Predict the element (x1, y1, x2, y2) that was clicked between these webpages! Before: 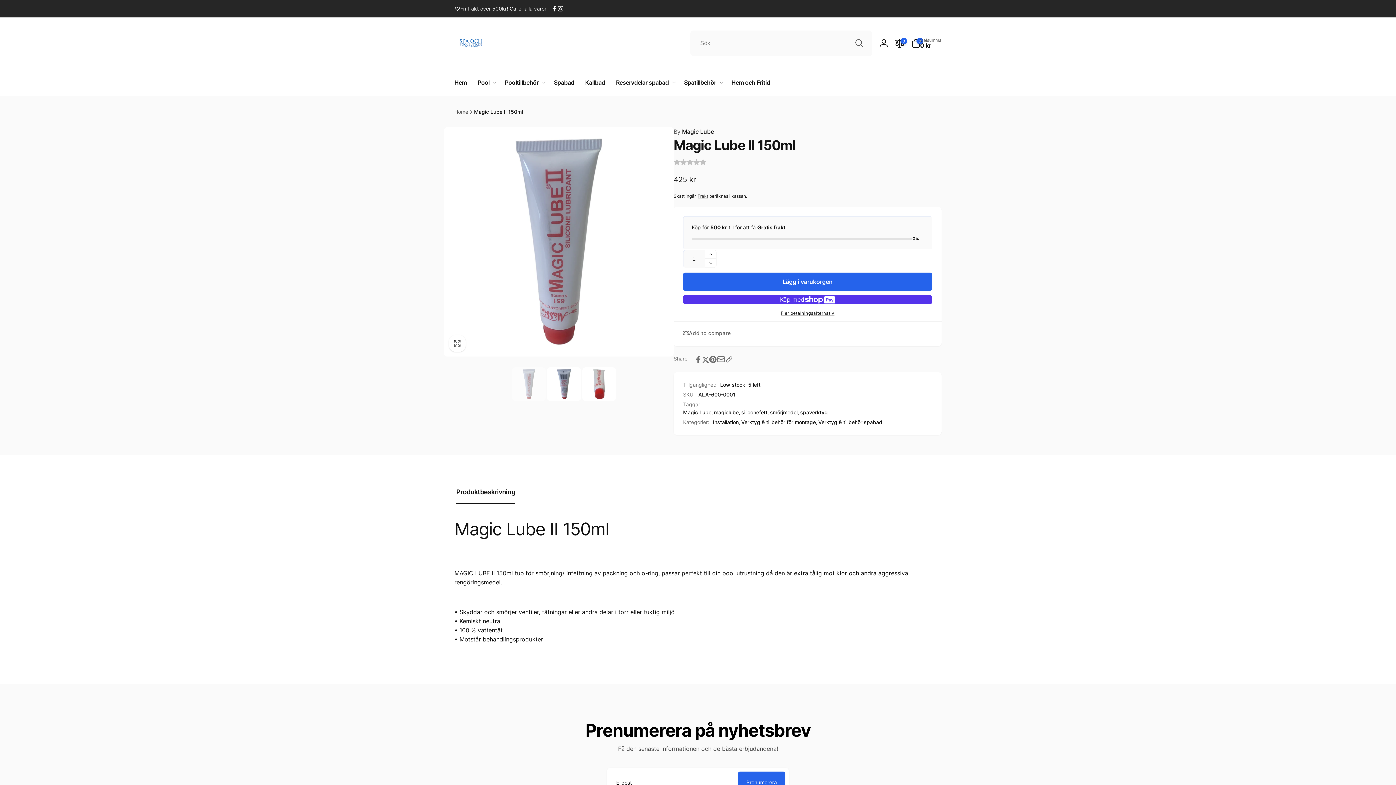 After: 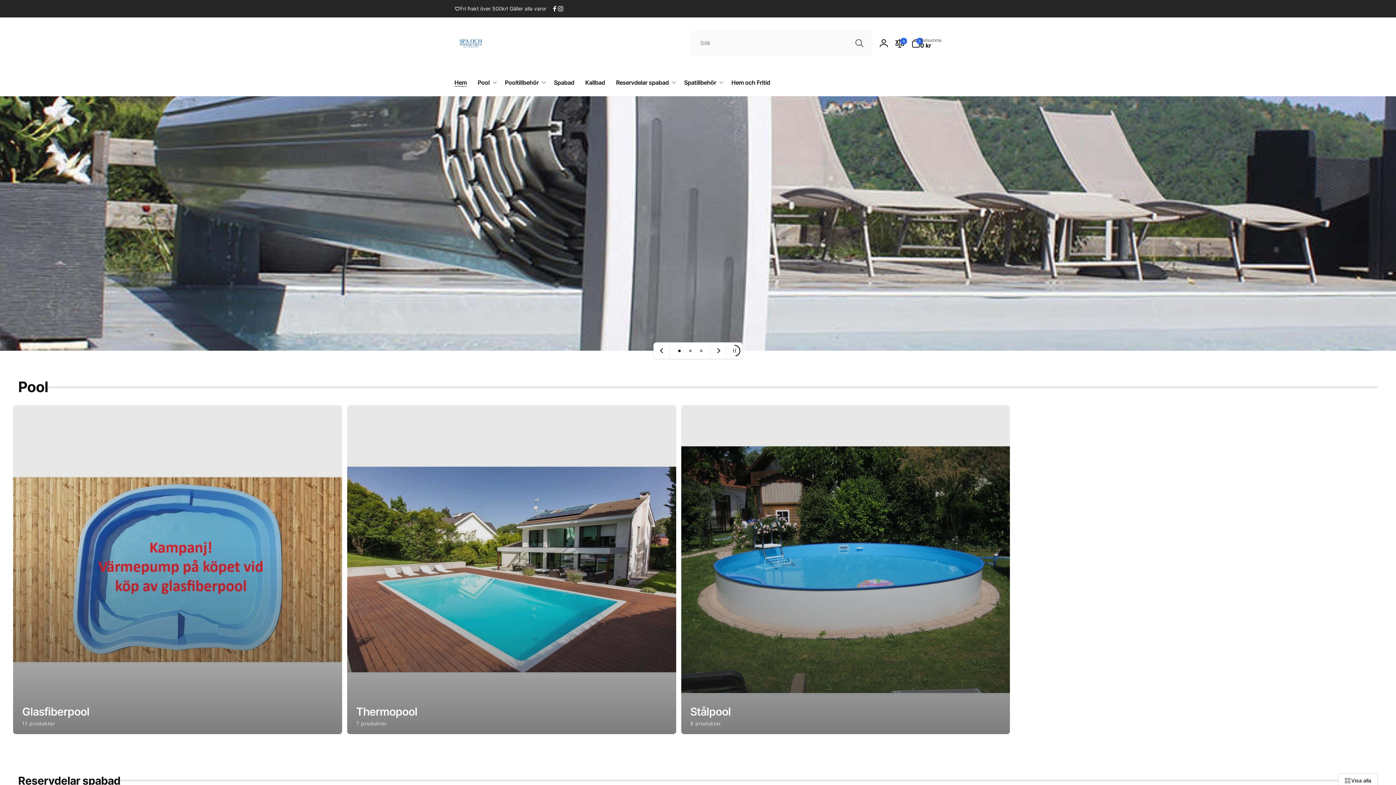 Action: label: Home bbox: (454, 108, 468, 115)